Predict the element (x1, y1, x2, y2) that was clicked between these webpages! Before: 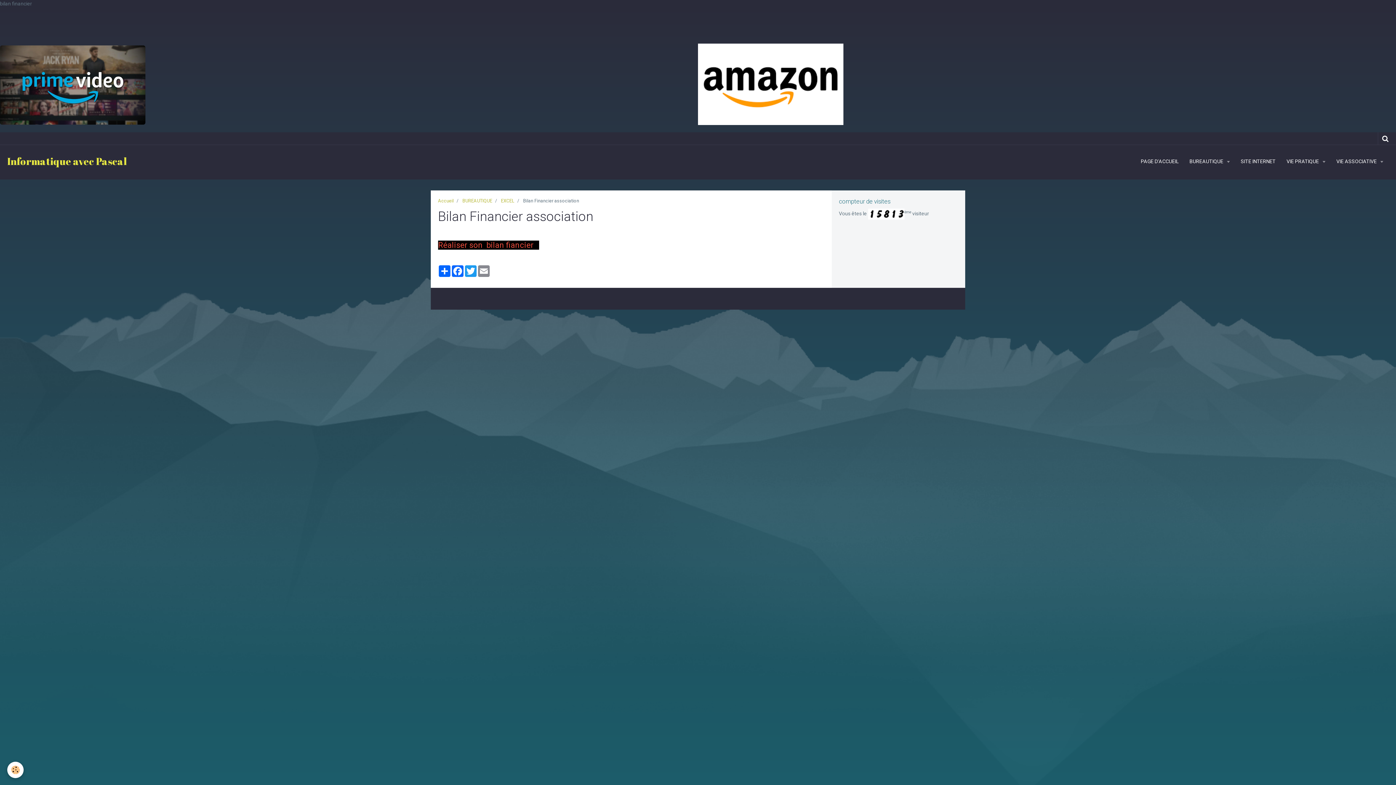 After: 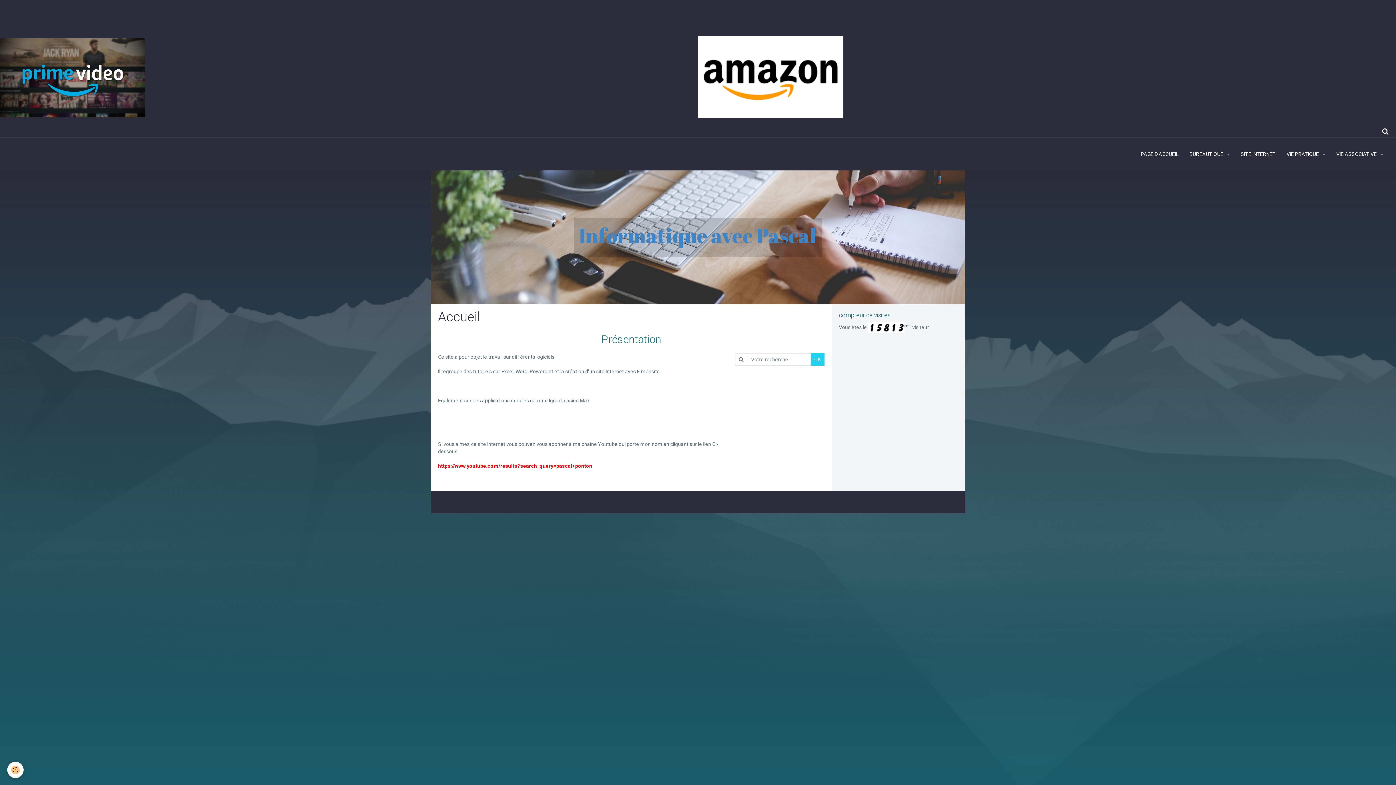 Action: bbox: (438, 198, 453, 203) label: Accueil